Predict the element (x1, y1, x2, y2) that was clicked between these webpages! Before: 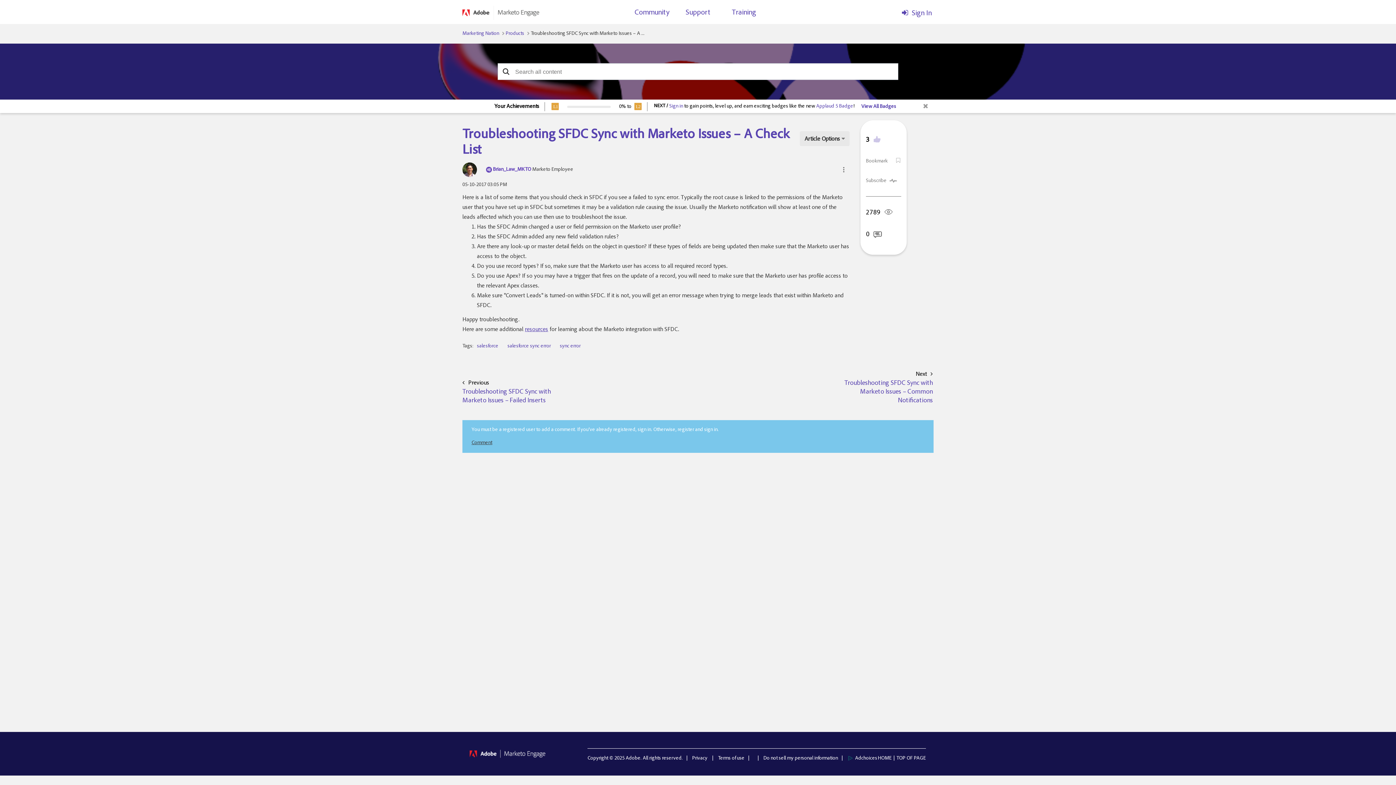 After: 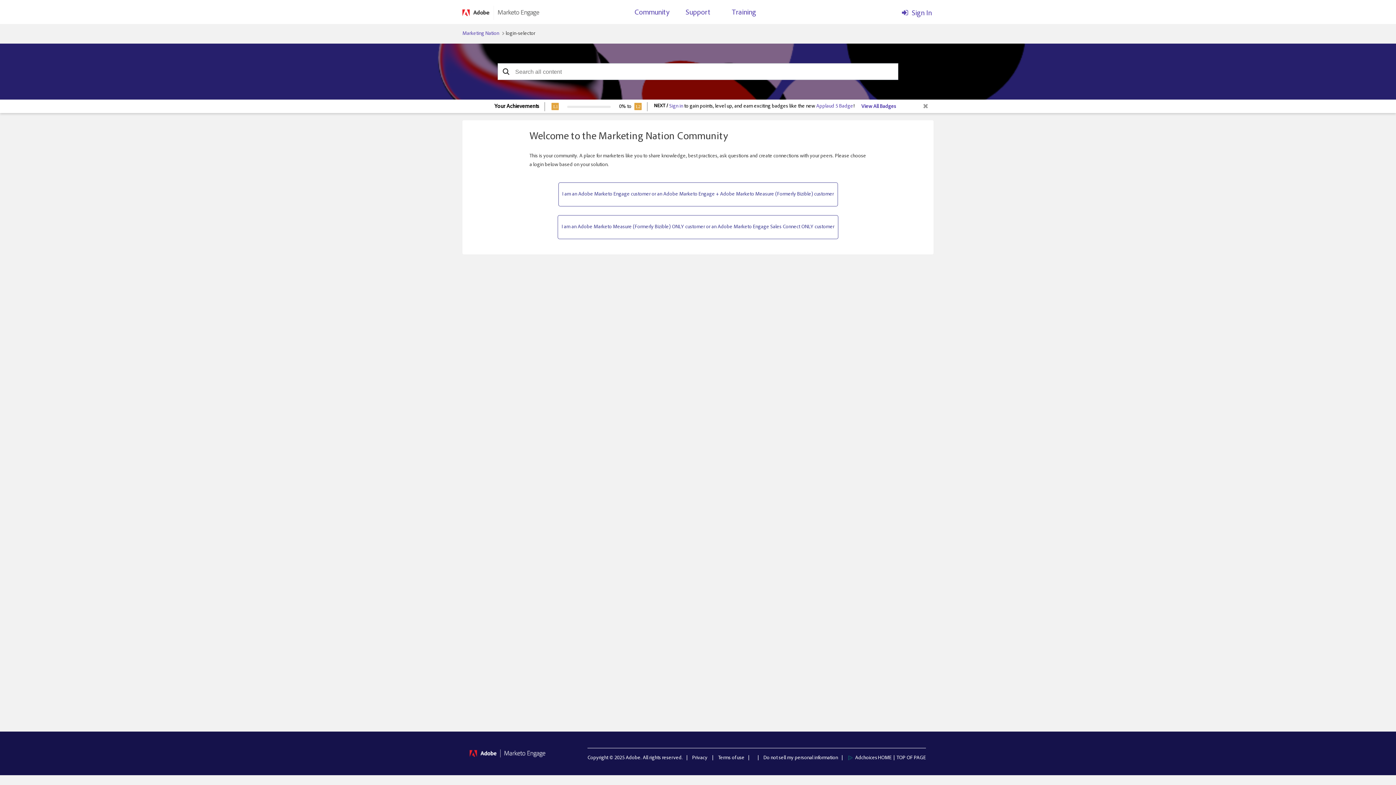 Action: bbox: (685, 5, 710, 23) label: Support